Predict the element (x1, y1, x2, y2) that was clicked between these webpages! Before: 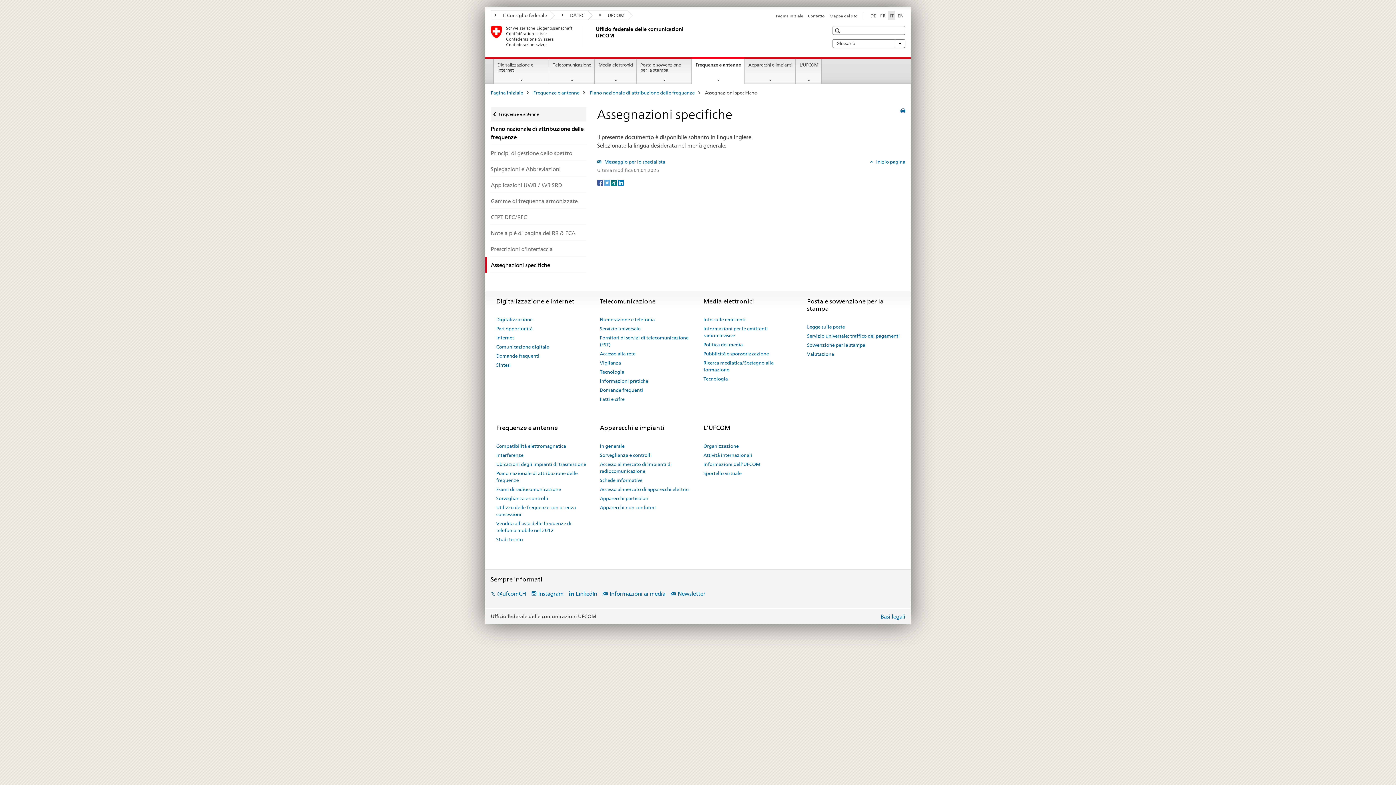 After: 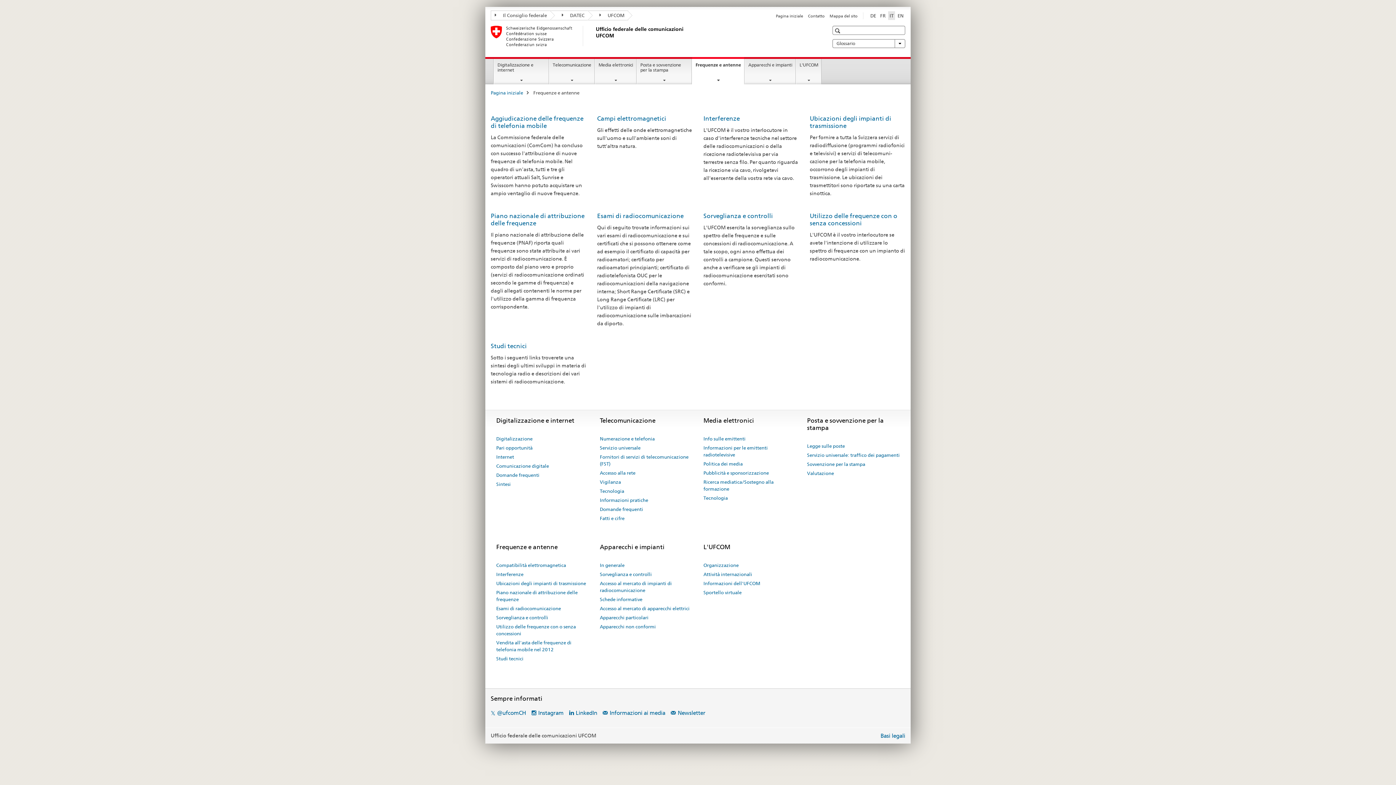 Action: label: Frequenze e antenne bbox: (533, 89, 579, 95)